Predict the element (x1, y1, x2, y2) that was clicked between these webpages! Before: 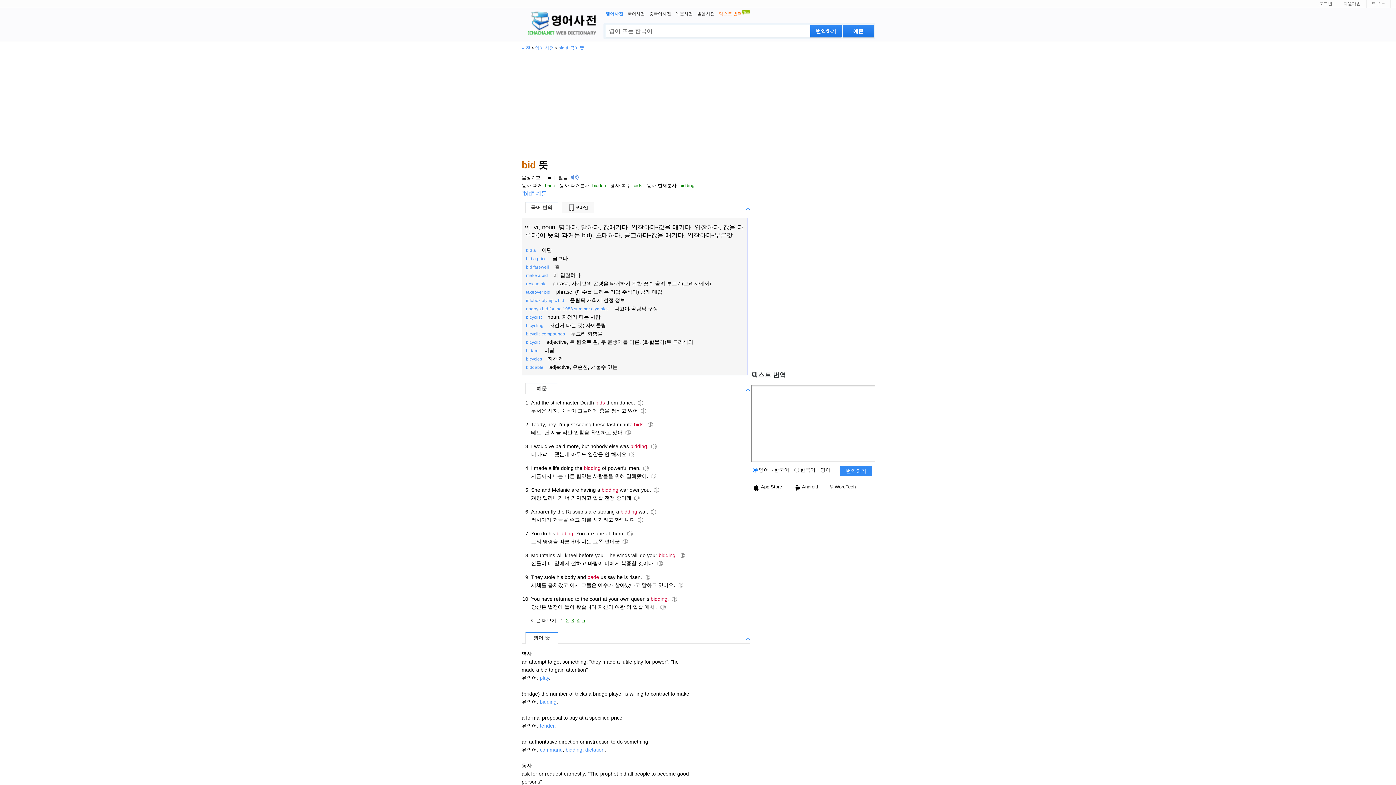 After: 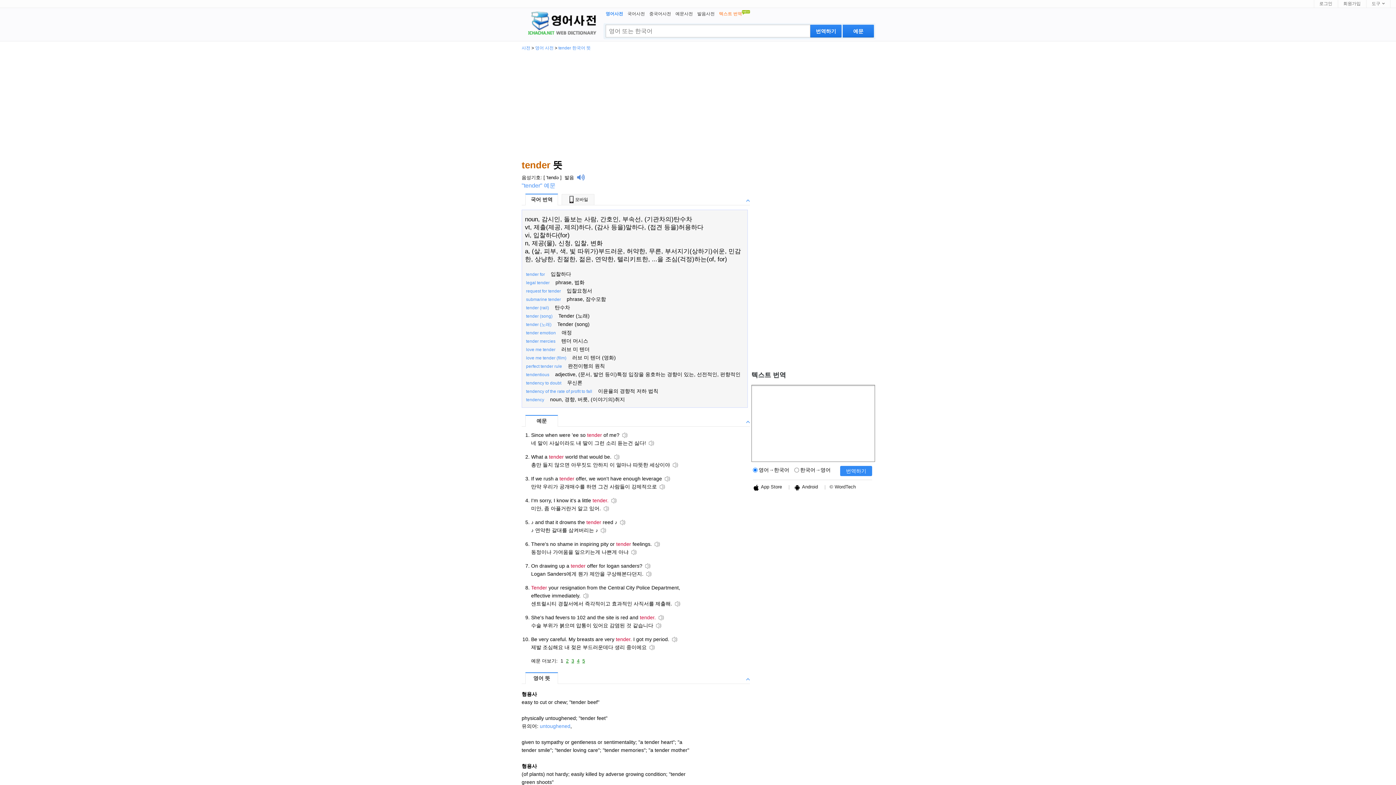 Action: label: tender bbox: (540, 723, 554, 729)